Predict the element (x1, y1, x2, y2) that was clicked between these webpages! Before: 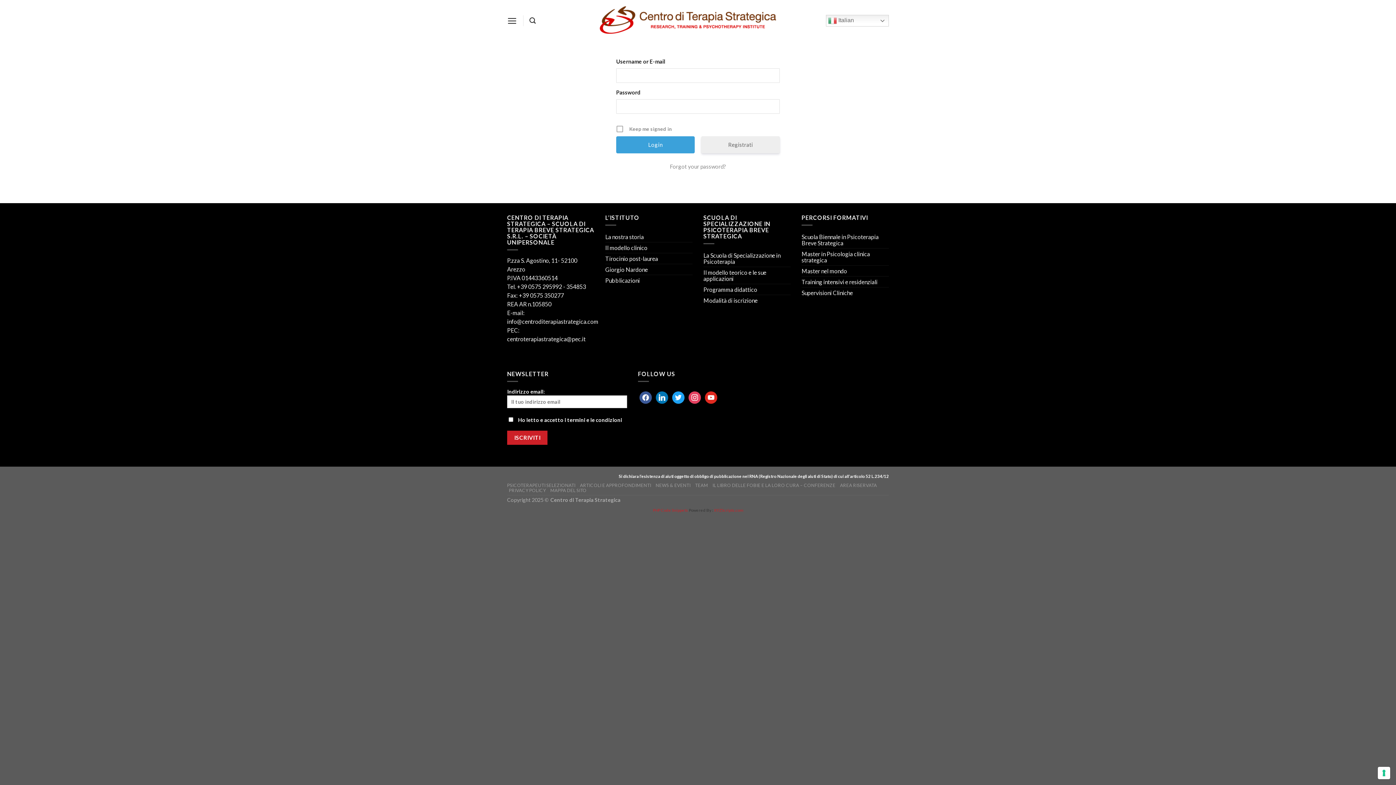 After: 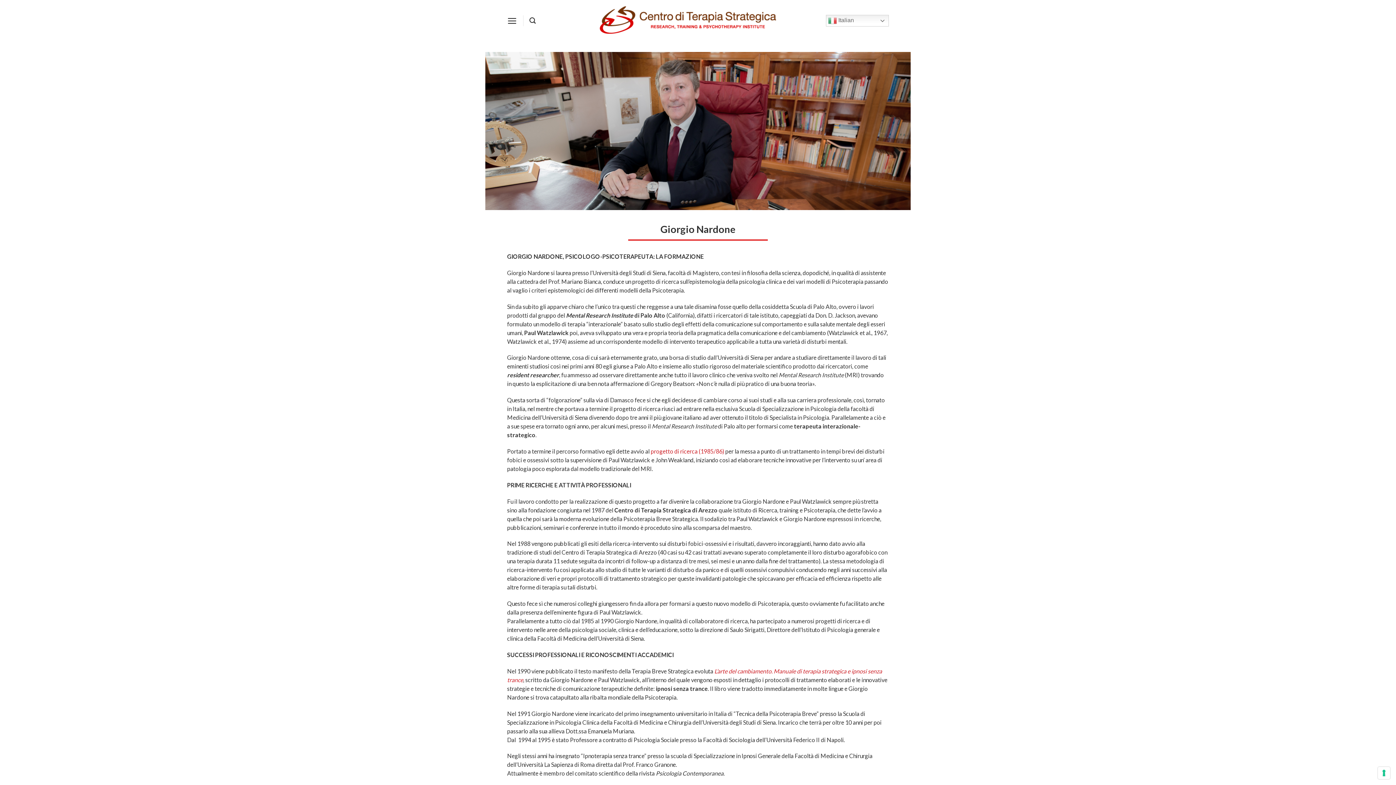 Action: label: Giorgio Nardone bbox: (605, 264, 648, 274)